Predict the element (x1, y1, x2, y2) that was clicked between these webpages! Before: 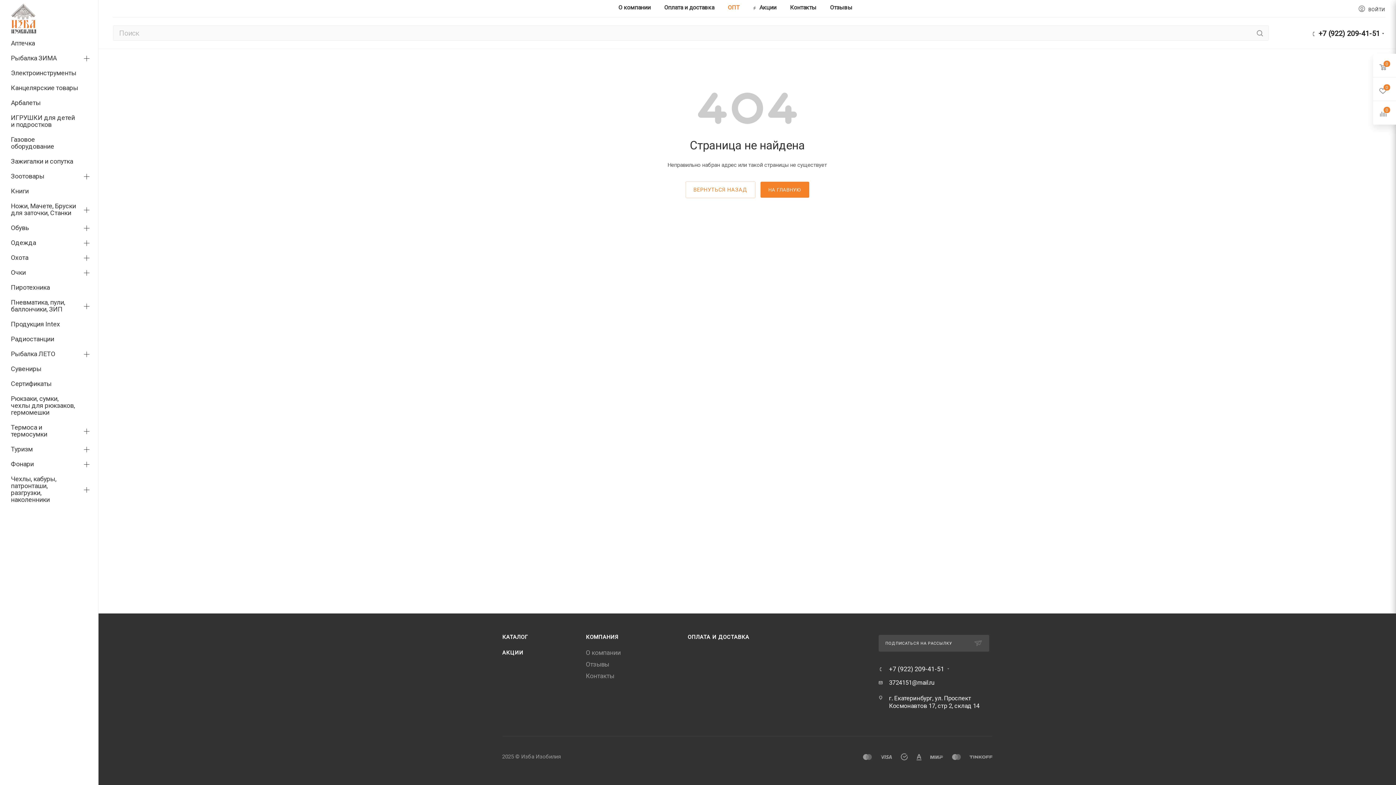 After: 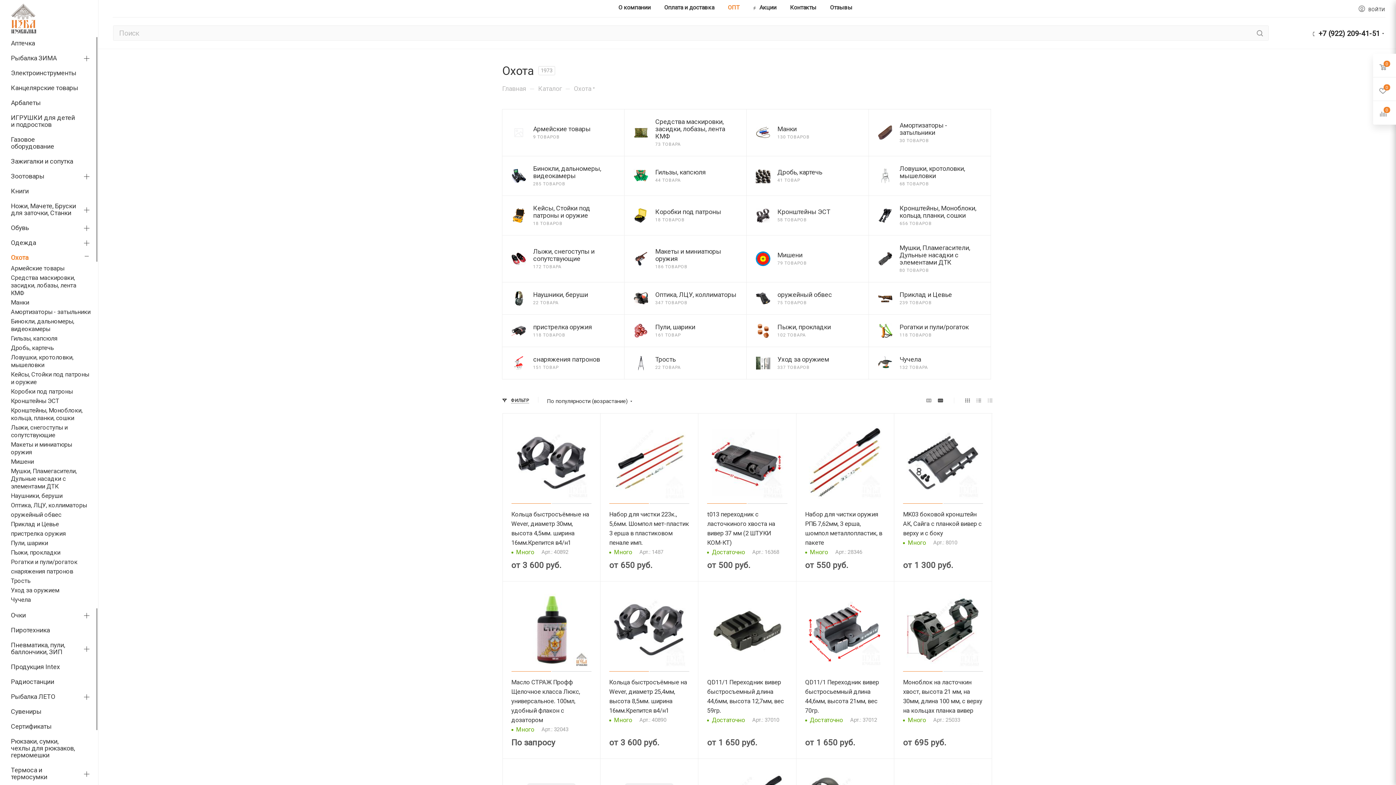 Action: bbox: (2, 250, 98, 265) label: Охота